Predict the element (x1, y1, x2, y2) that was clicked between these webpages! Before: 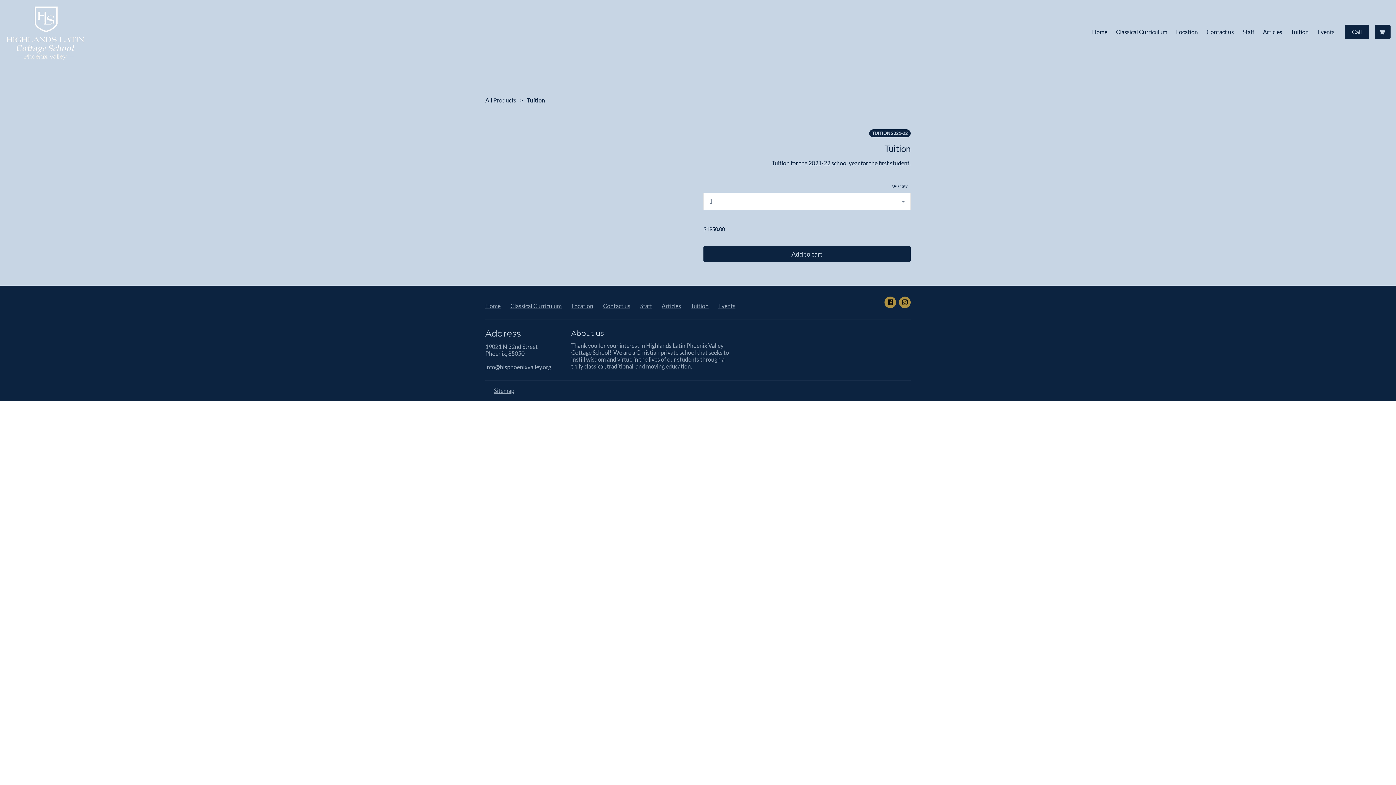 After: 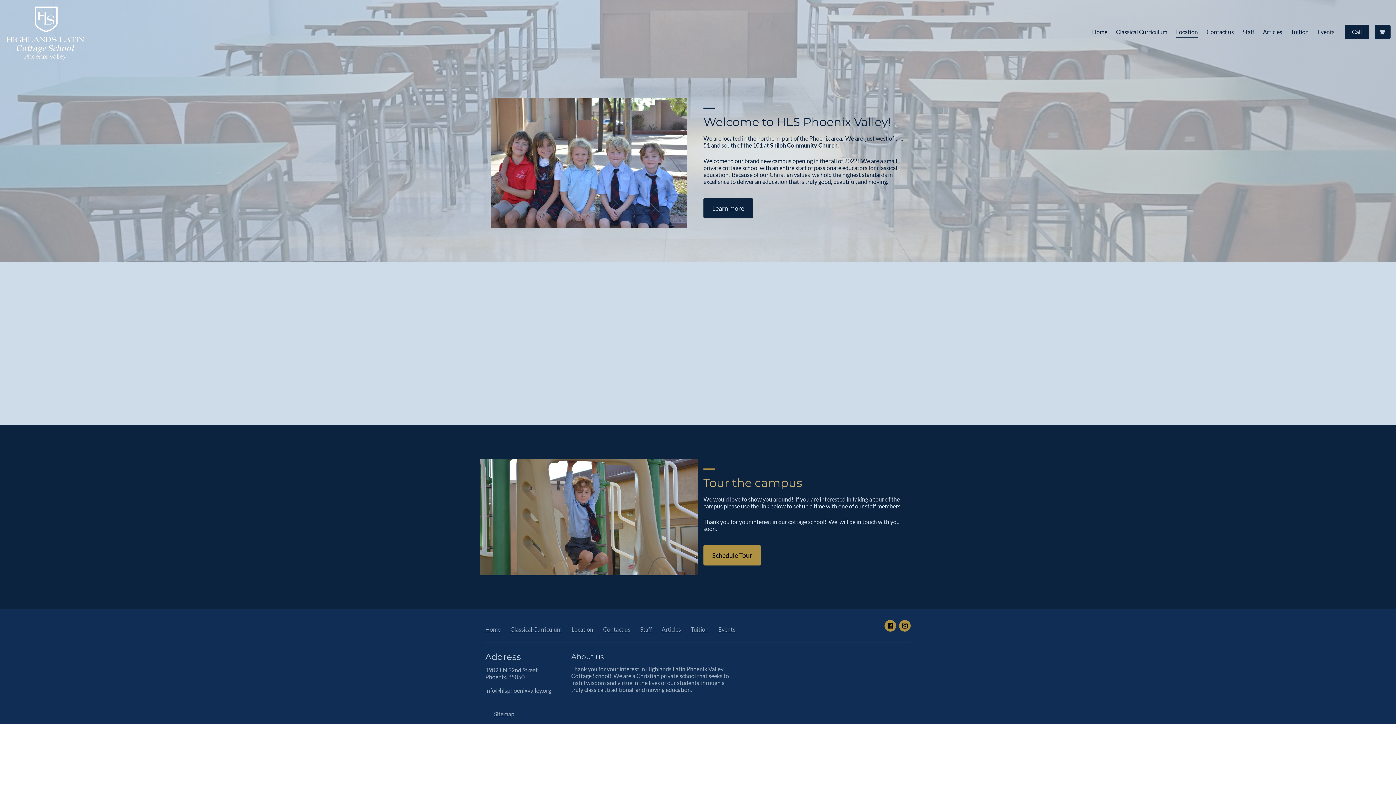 Action: label: Location bbox: (571, 302, 593, 309)